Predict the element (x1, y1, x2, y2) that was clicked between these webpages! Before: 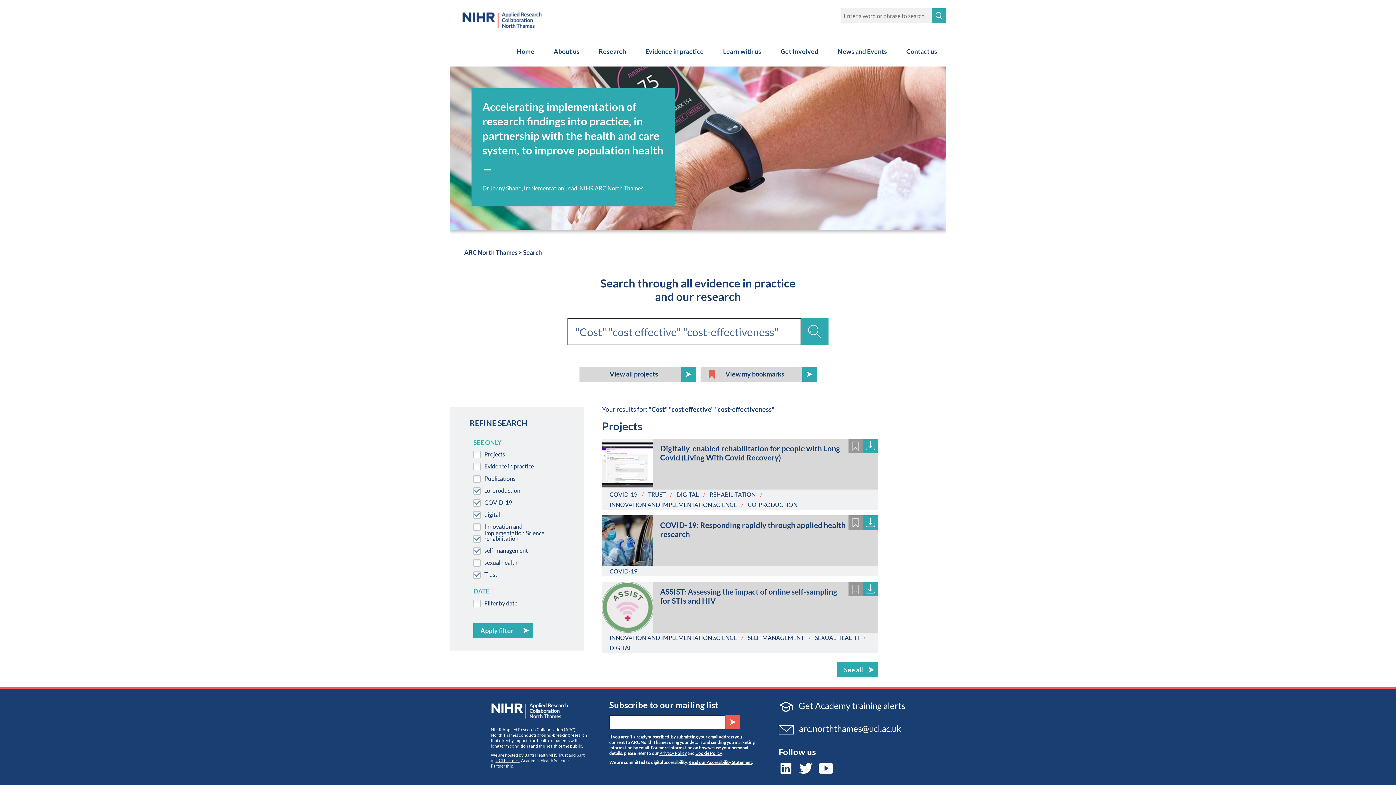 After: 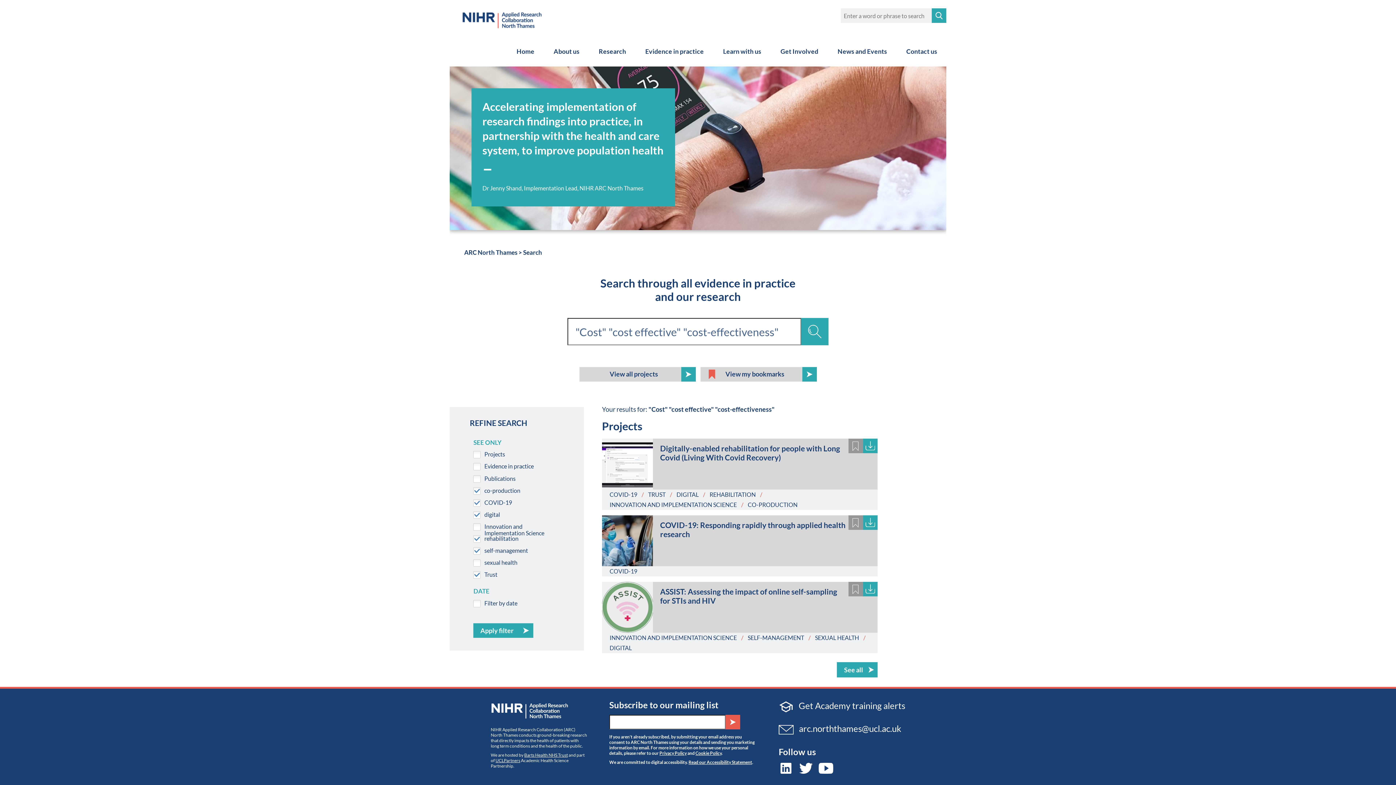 Action: bbox: (709, 491, 755, 498) label: REHABILITATION